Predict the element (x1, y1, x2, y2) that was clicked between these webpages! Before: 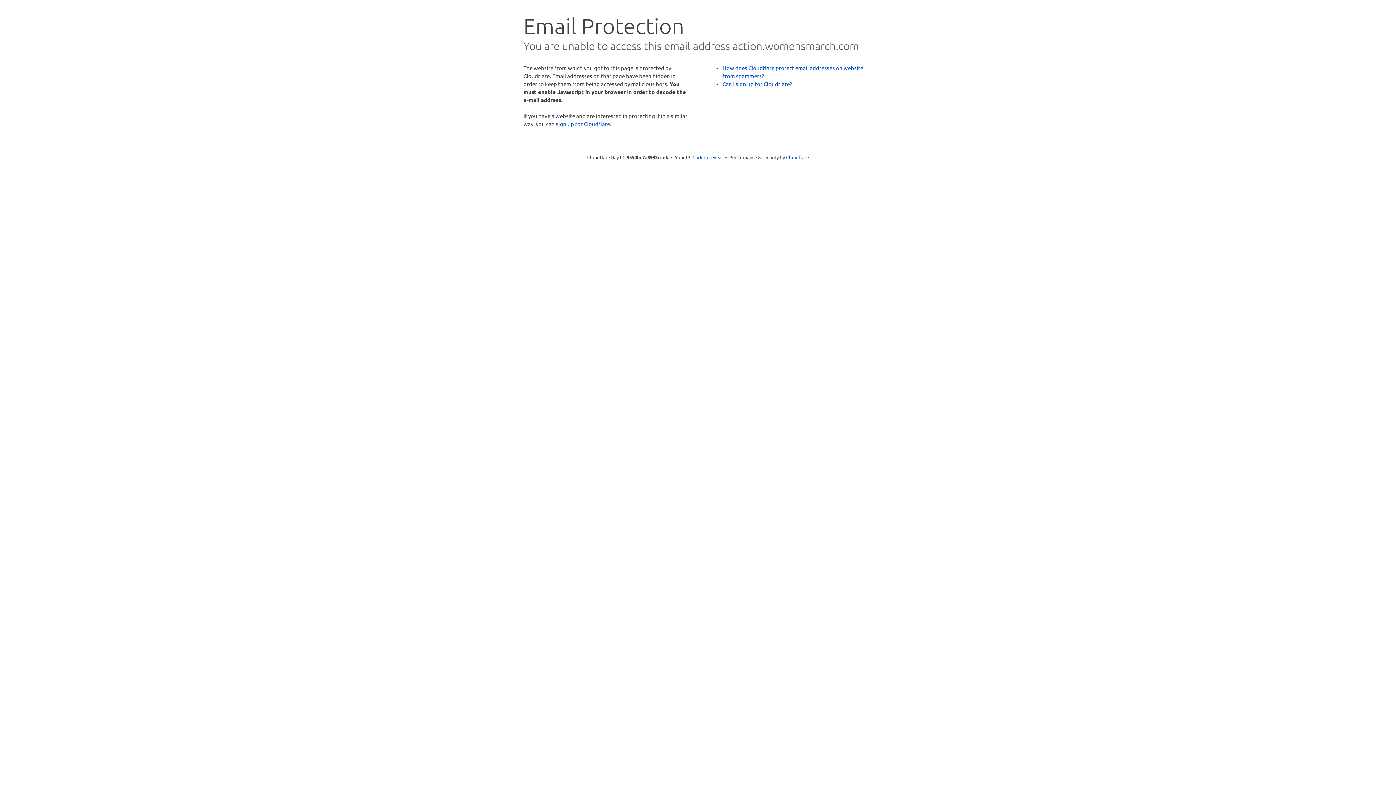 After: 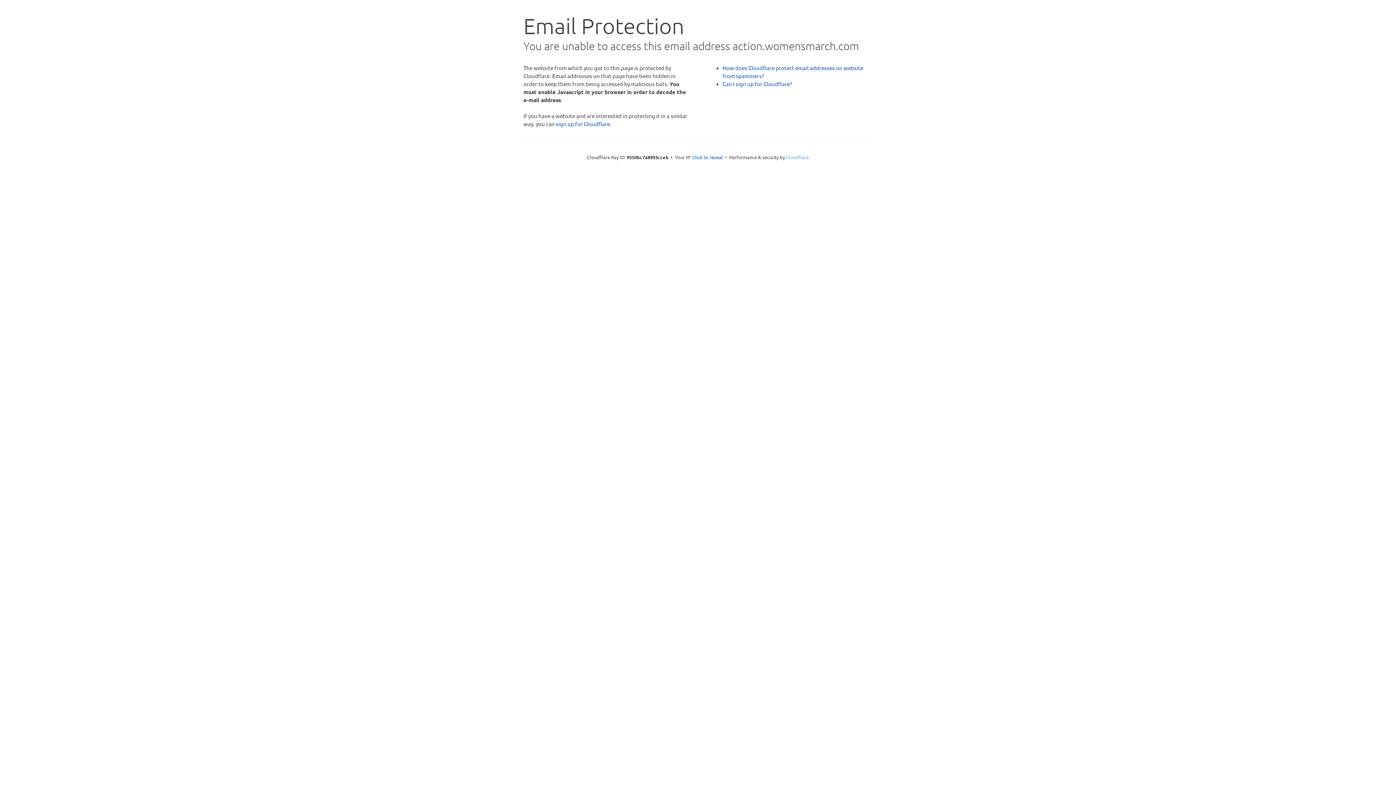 Action: bbox: (786, 154, 809, 160) label: Cloudflare